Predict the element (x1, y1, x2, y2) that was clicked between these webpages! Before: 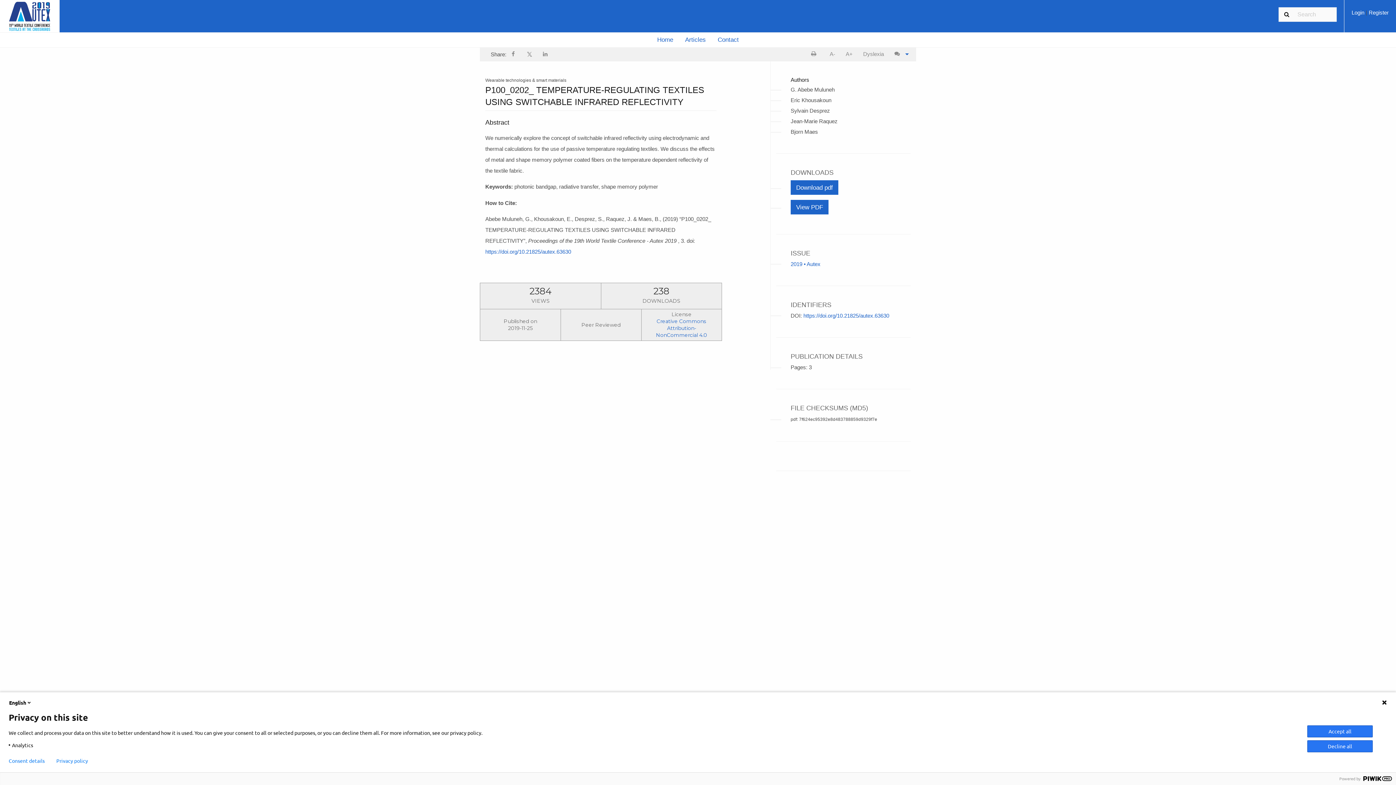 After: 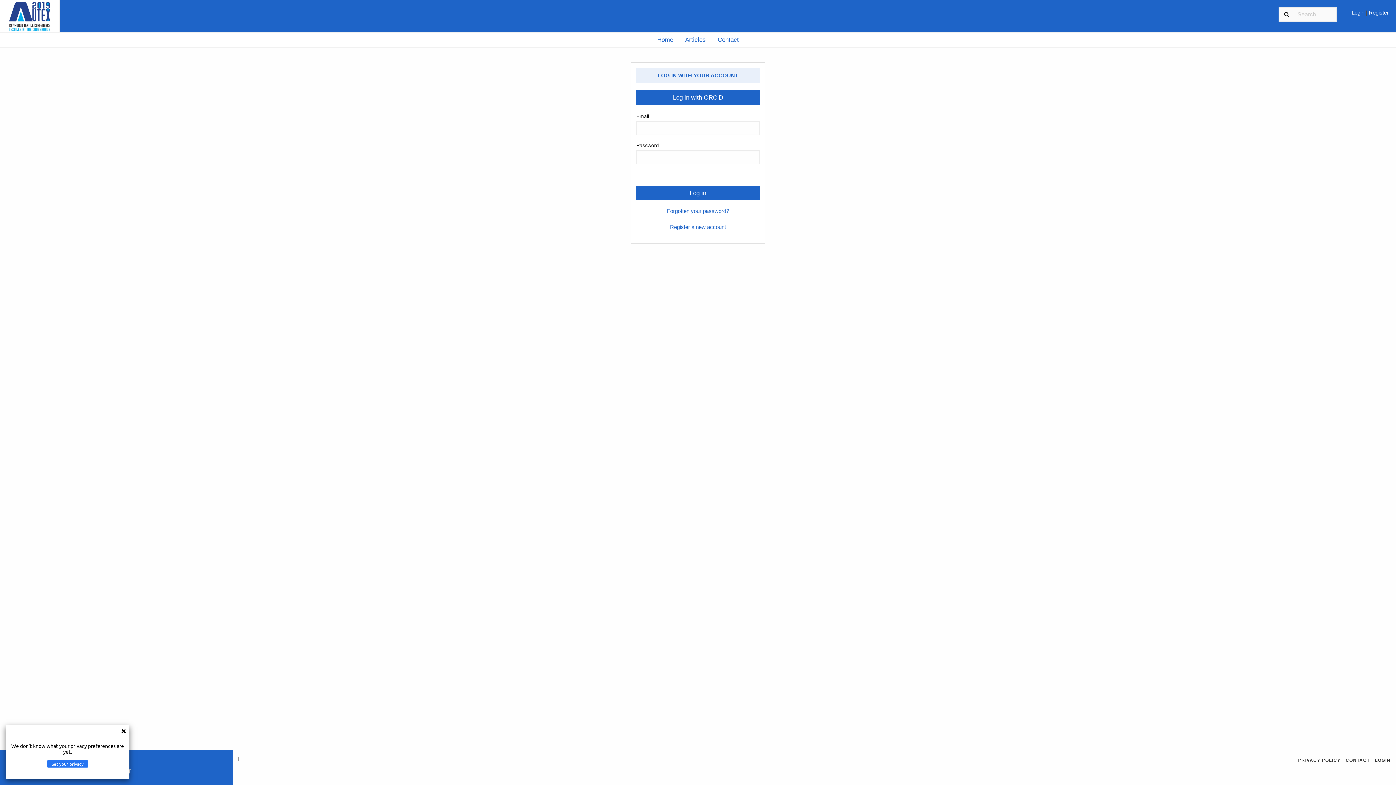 Action: bbox: (1352, 9, 1366, 15) label: Login 